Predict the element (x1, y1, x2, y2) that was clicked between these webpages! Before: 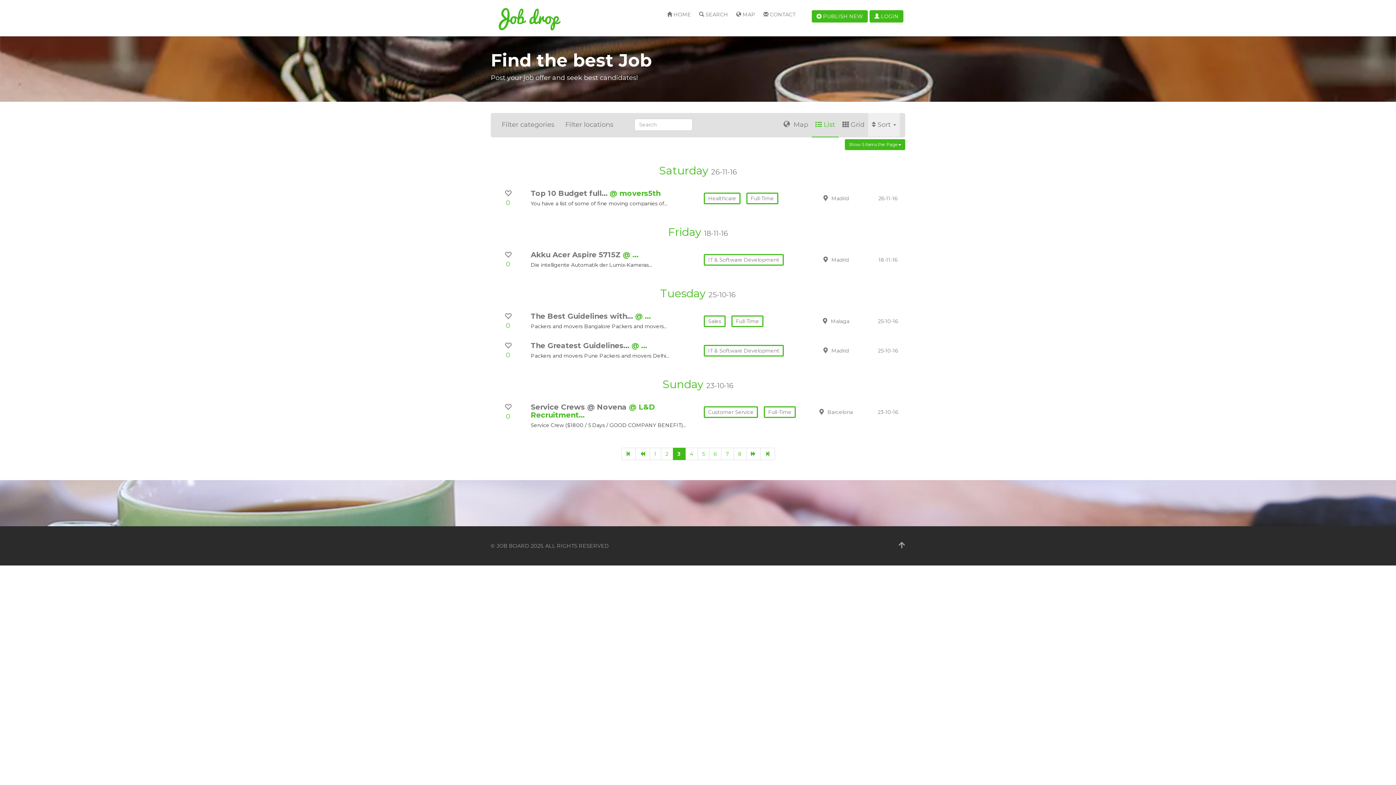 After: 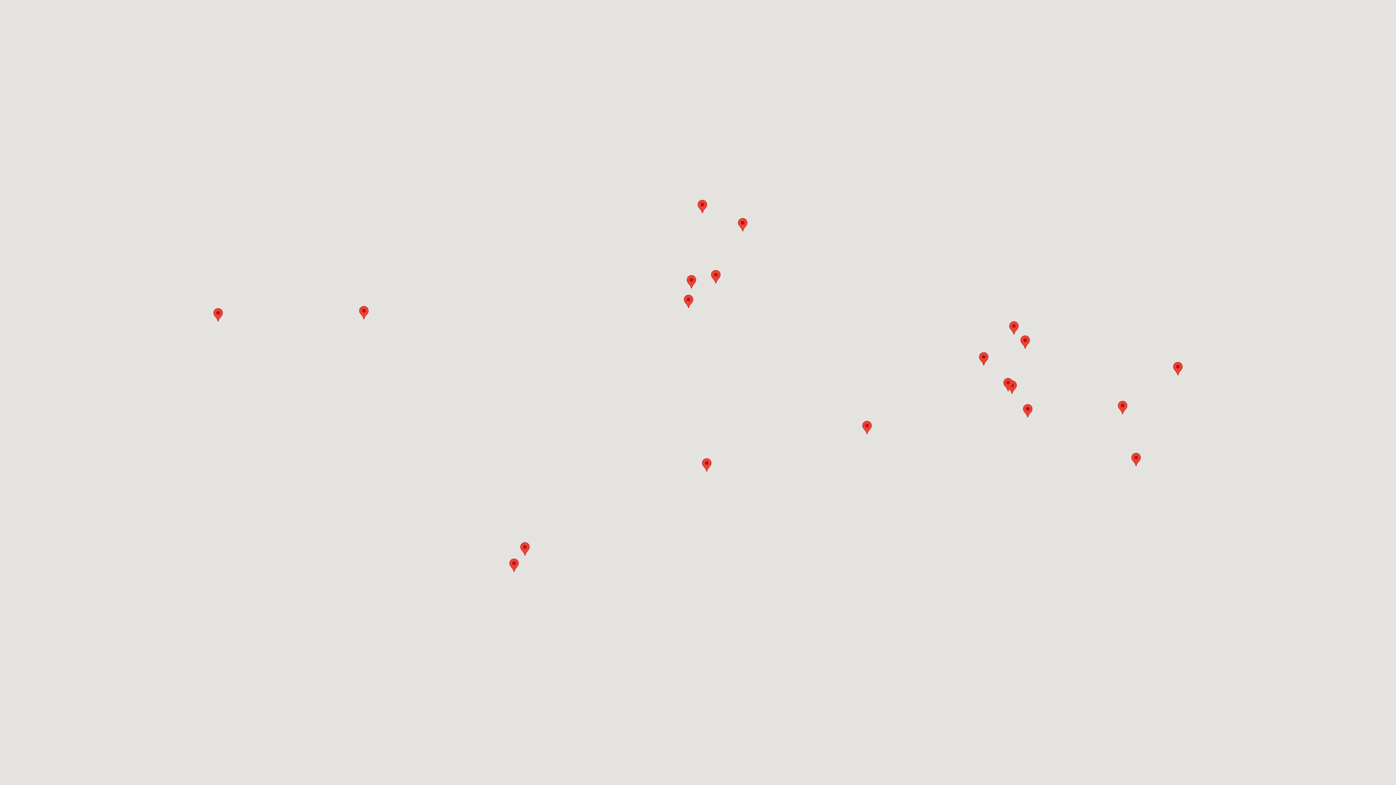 Action: label:  MAP bbox: (732, 7, 759, 21)